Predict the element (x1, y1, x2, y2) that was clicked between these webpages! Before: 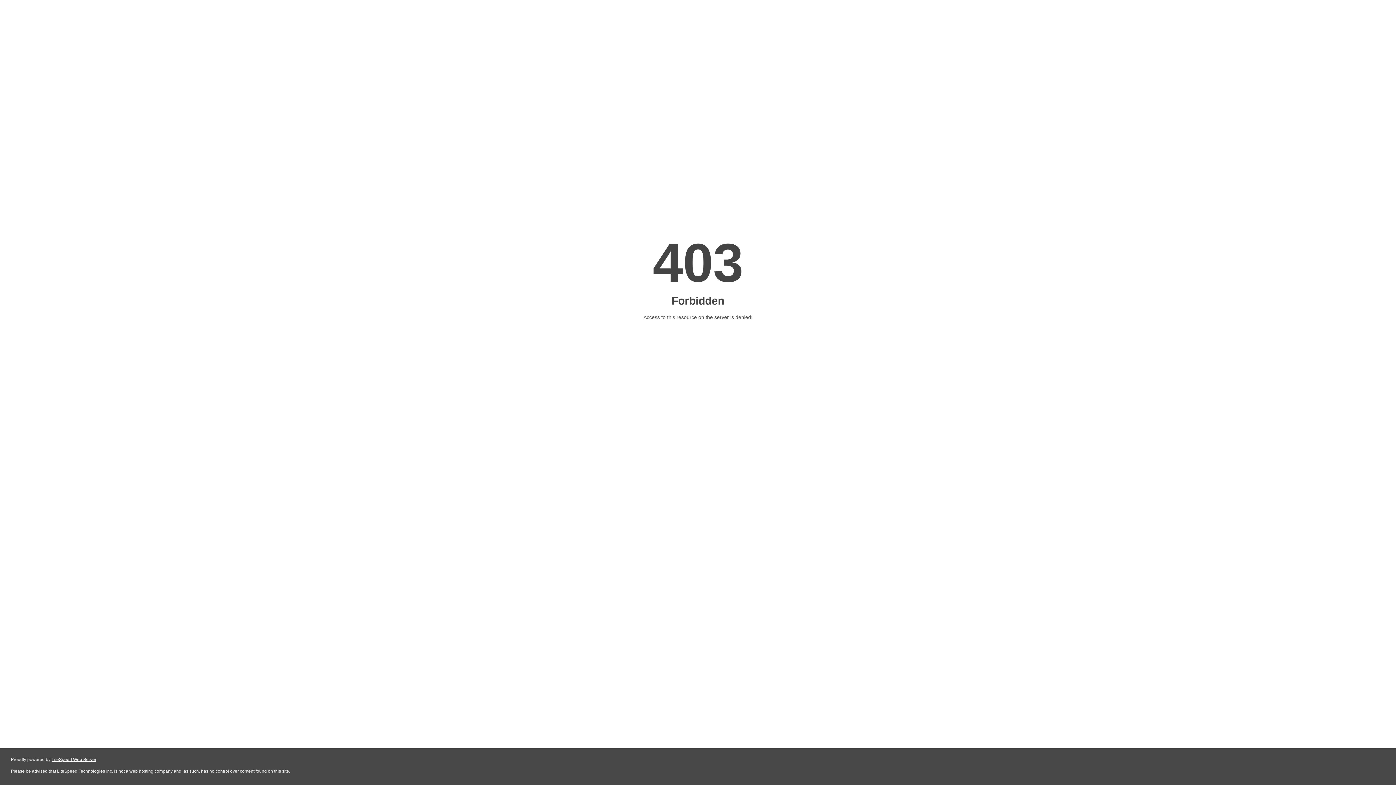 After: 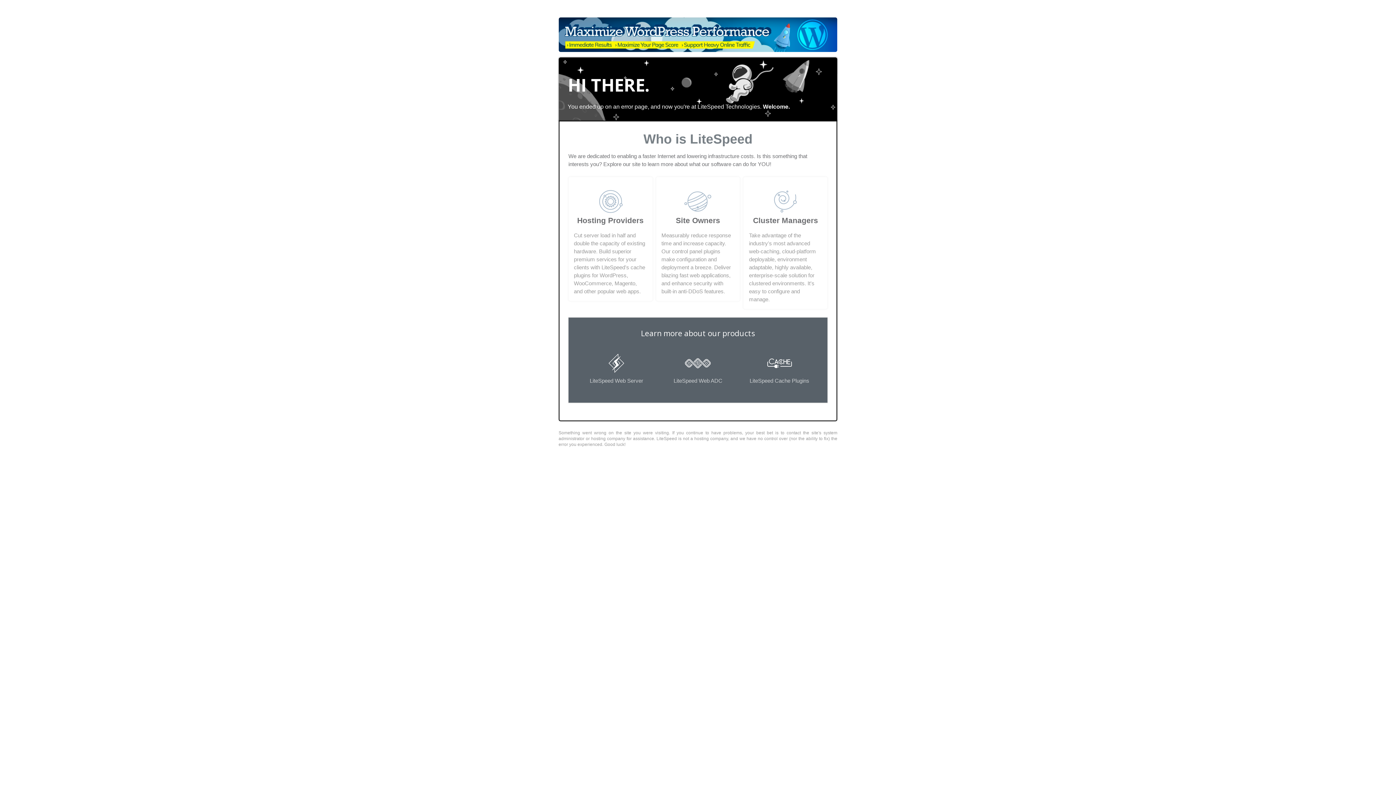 Action: label: LiteSpeed Web Server bbox: (51, 757, 96, 762)